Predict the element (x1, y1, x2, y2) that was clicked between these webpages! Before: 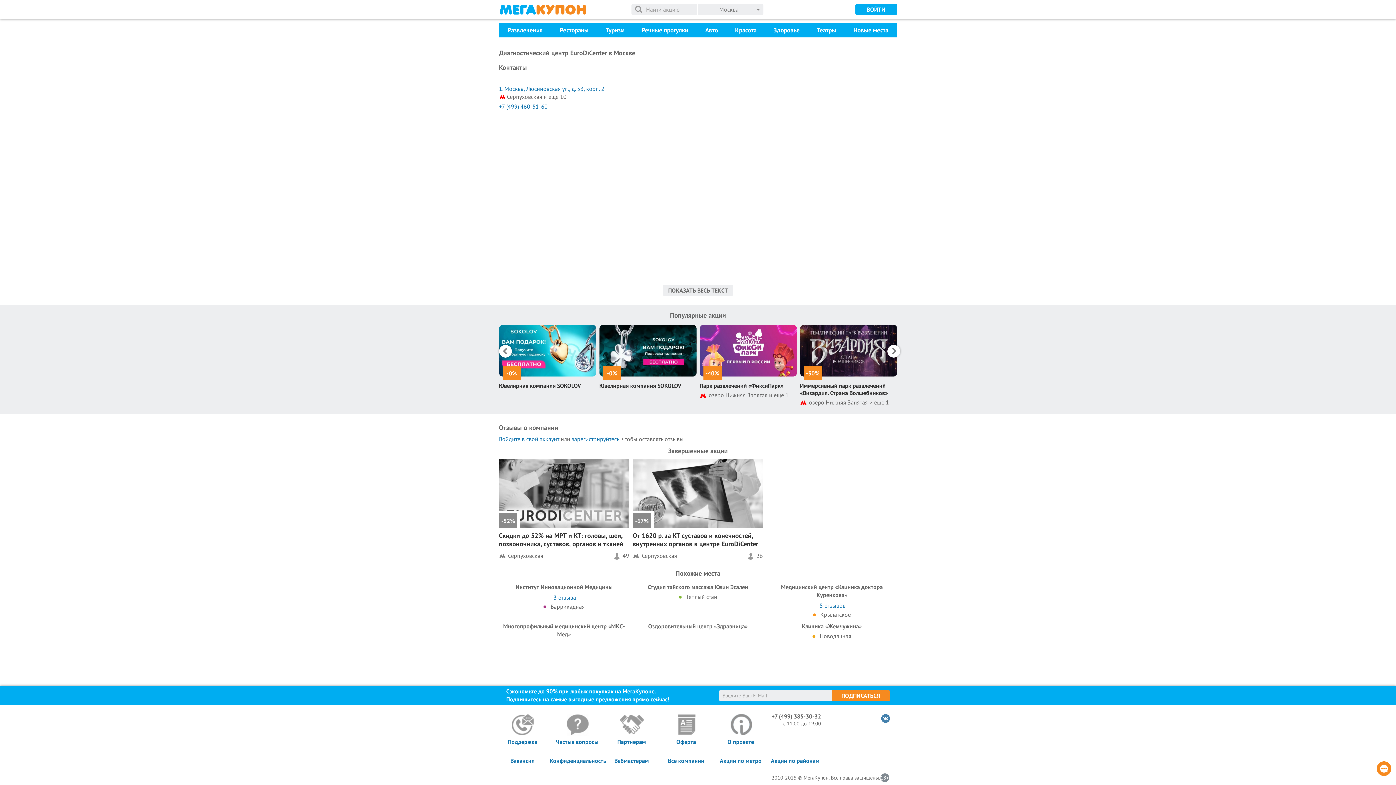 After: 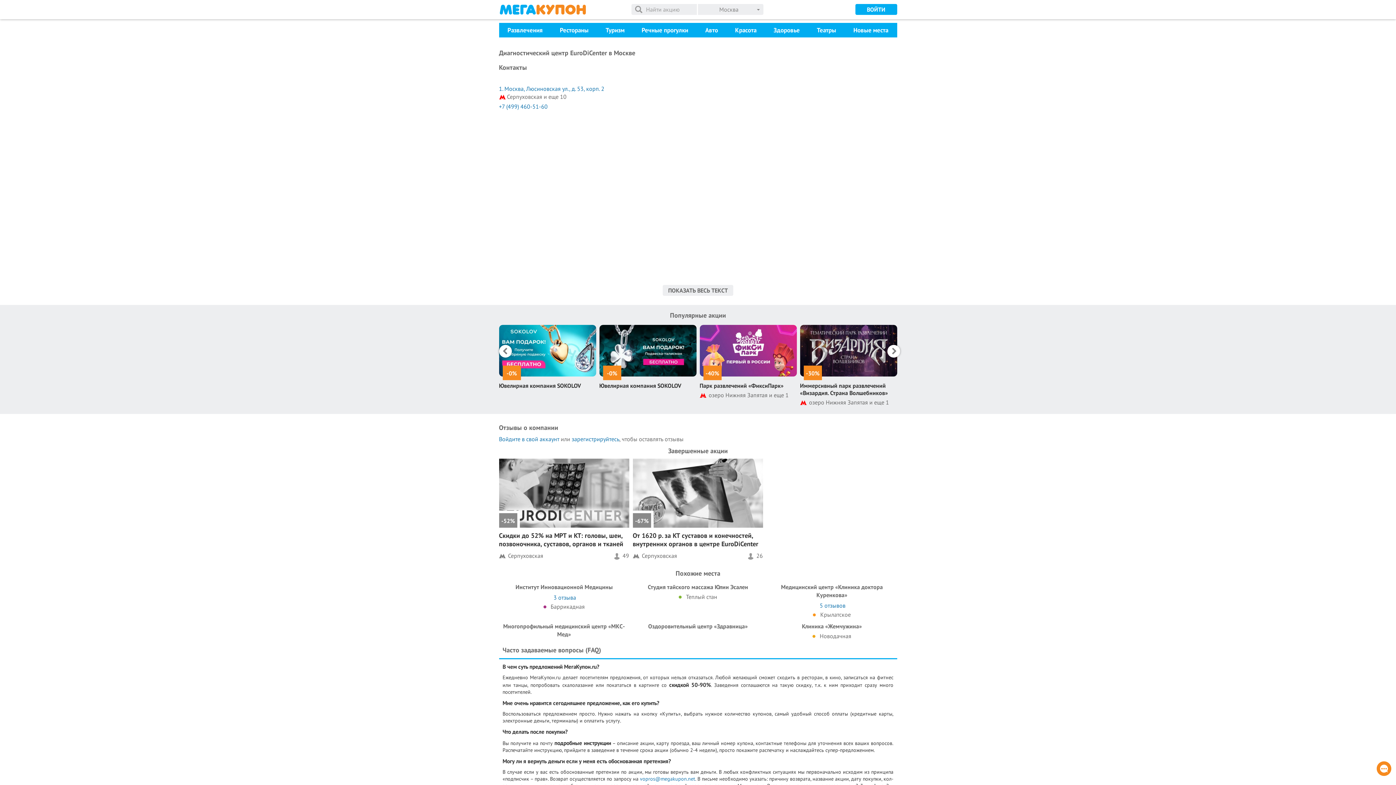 Action: label: Частые вопросы bbox: (550, 714, 604, 746)